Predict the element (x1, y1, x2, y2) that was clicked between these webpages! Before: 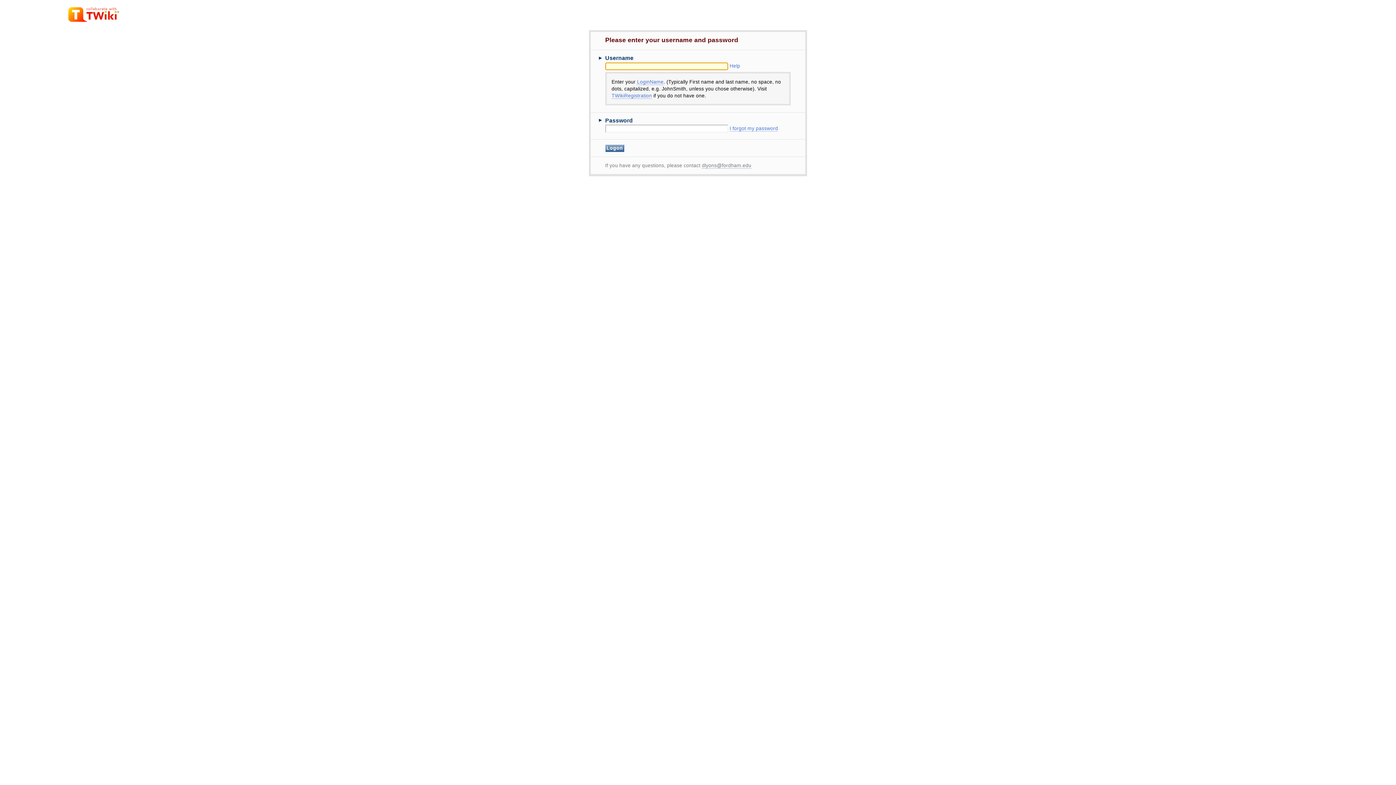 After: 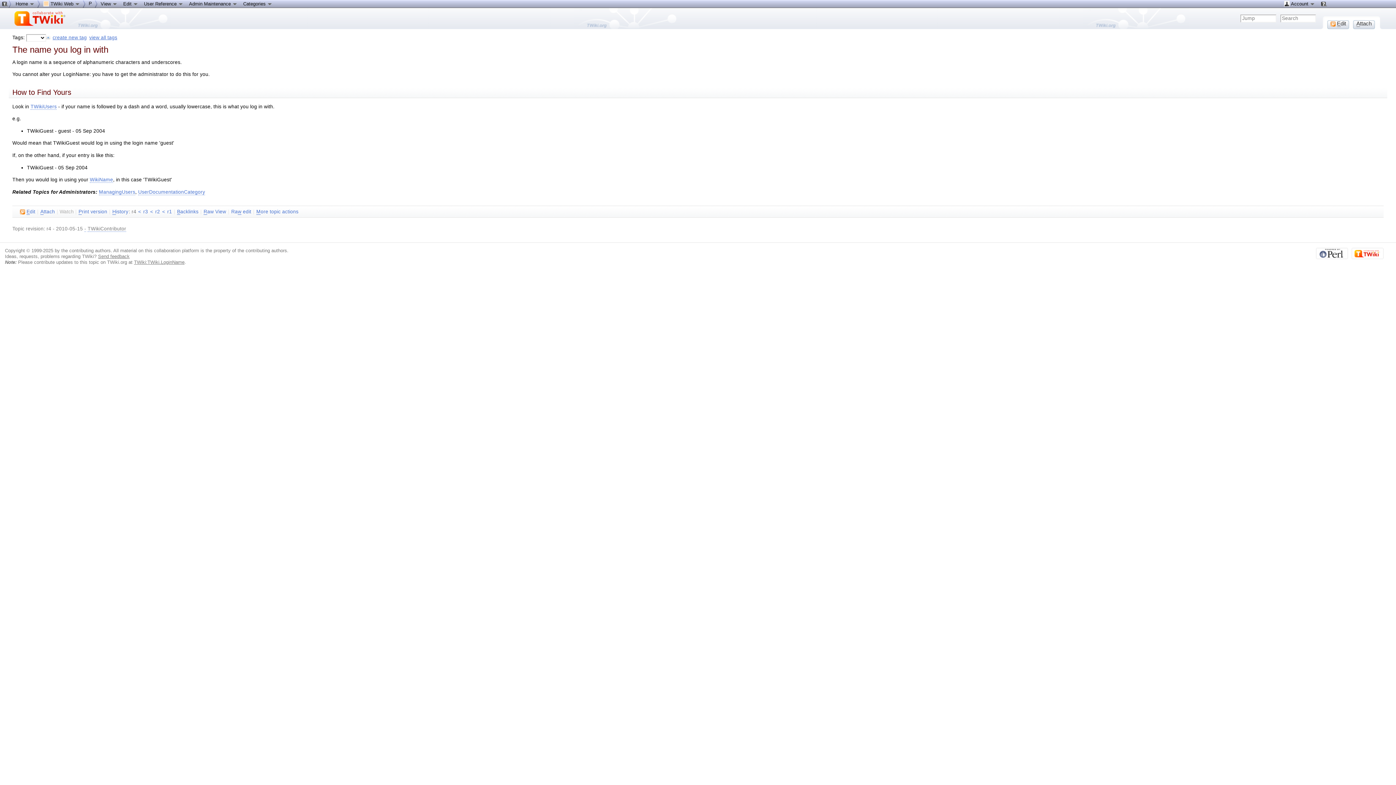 Action: label: LoginName bbox: (637, 79, 663, 85)